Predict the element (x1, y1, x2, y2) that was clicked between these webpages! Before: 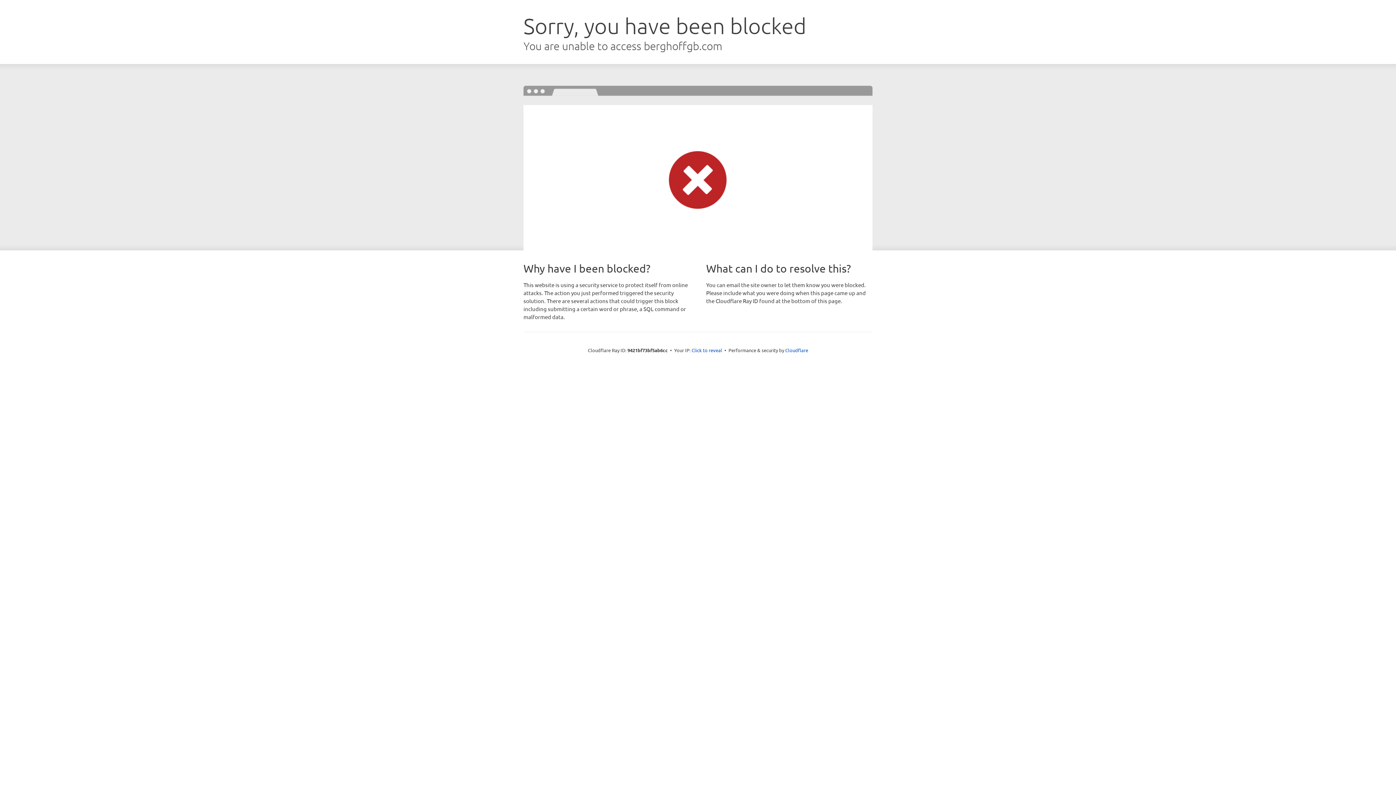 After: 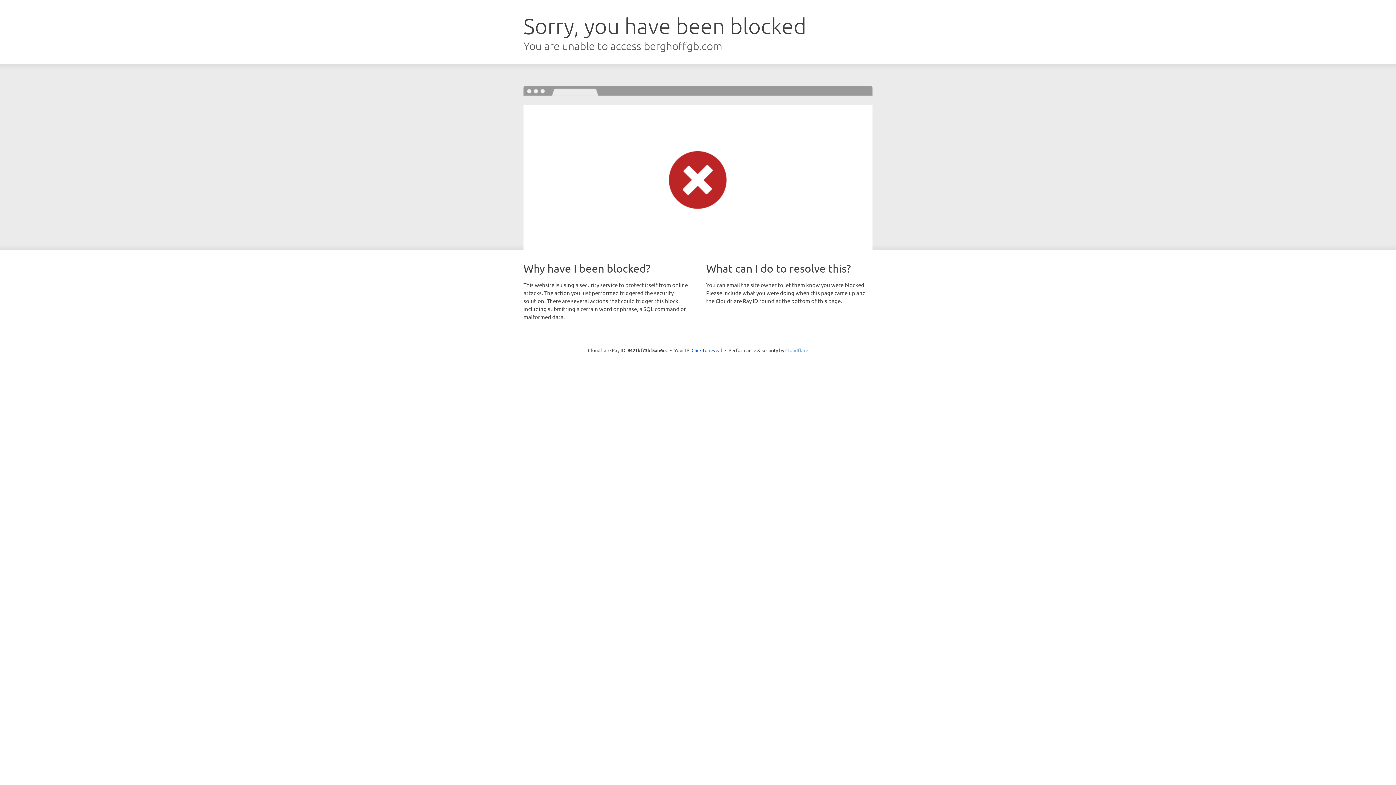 Action: bbox: (785, 347, 808, 353) label: Cloudflare